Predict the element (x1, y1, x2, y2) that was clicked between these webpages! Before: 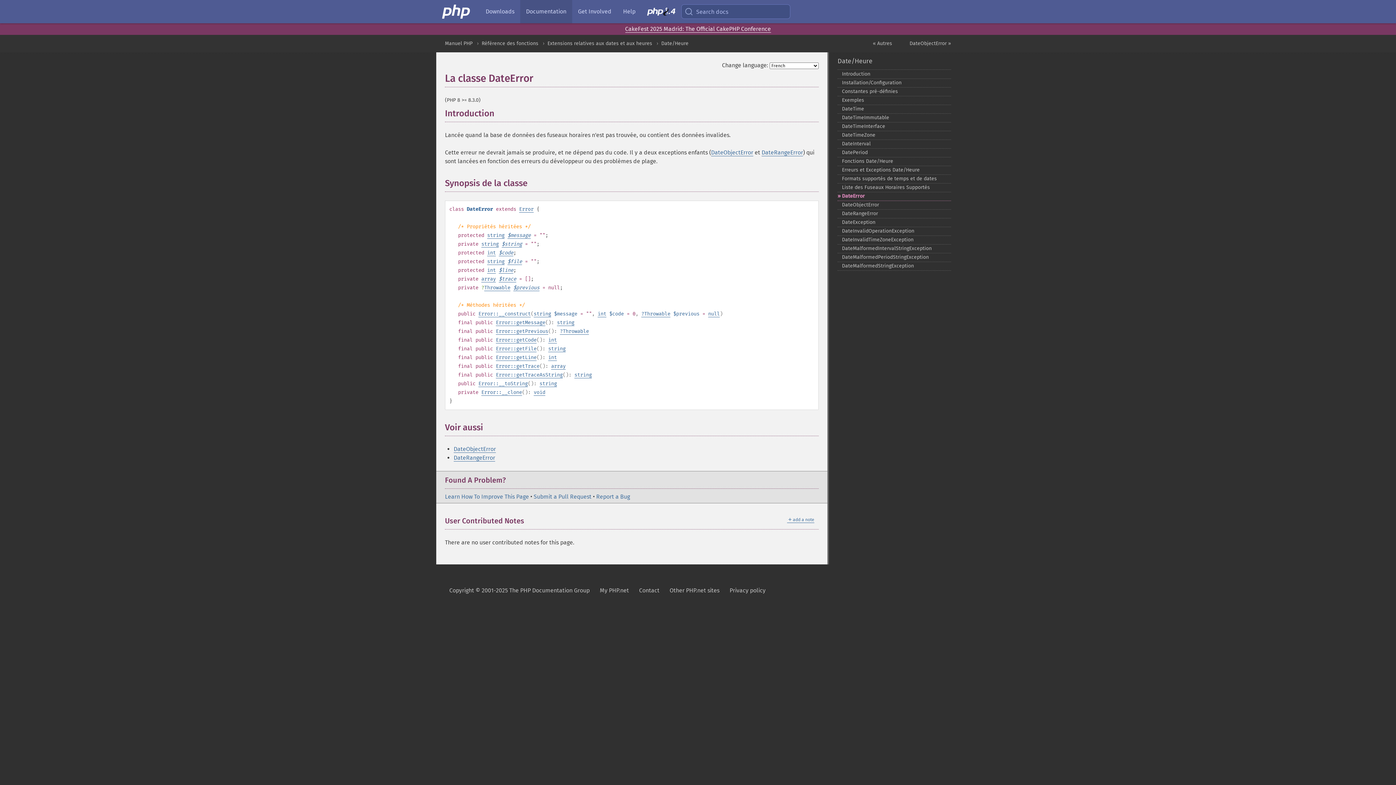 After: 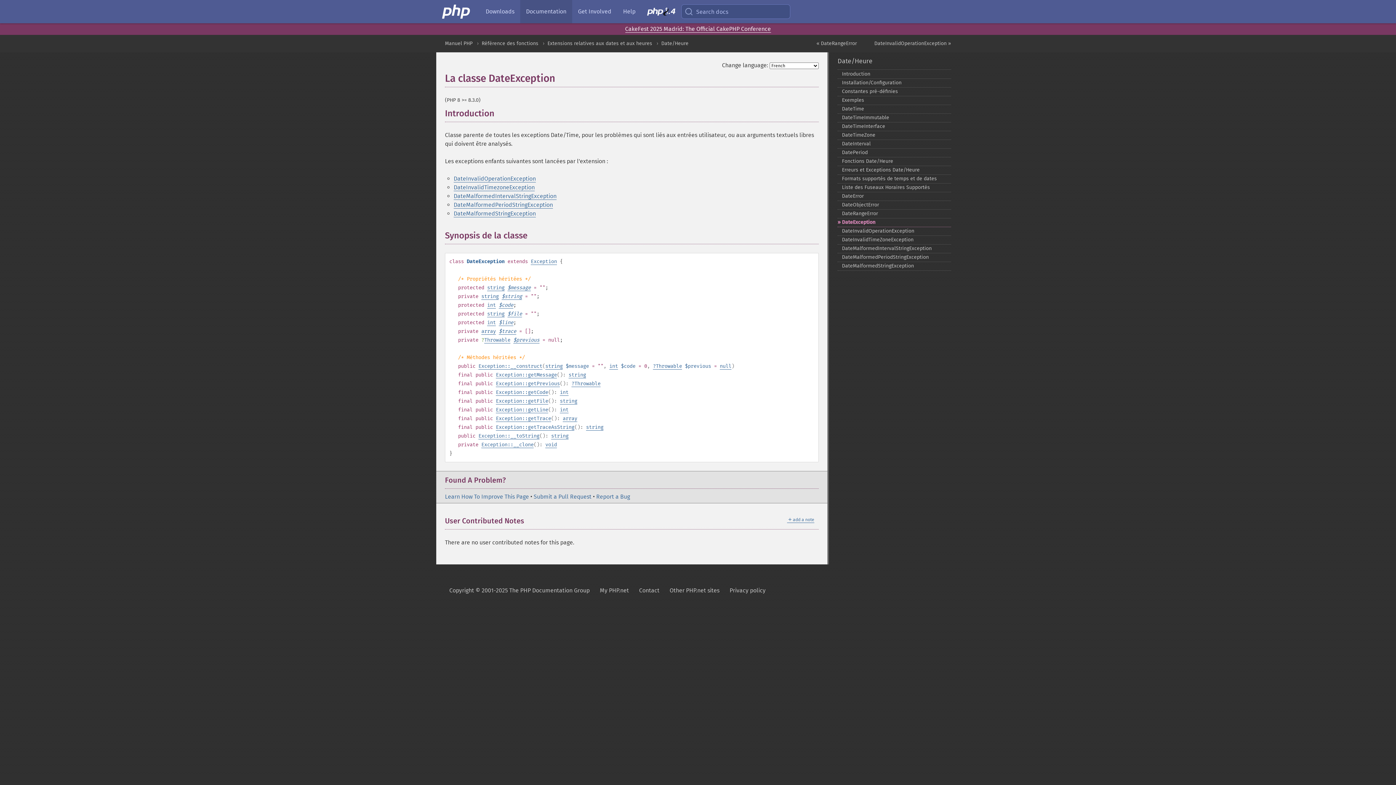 Action: bbox: (837, 218, 951, 227) label: DateException